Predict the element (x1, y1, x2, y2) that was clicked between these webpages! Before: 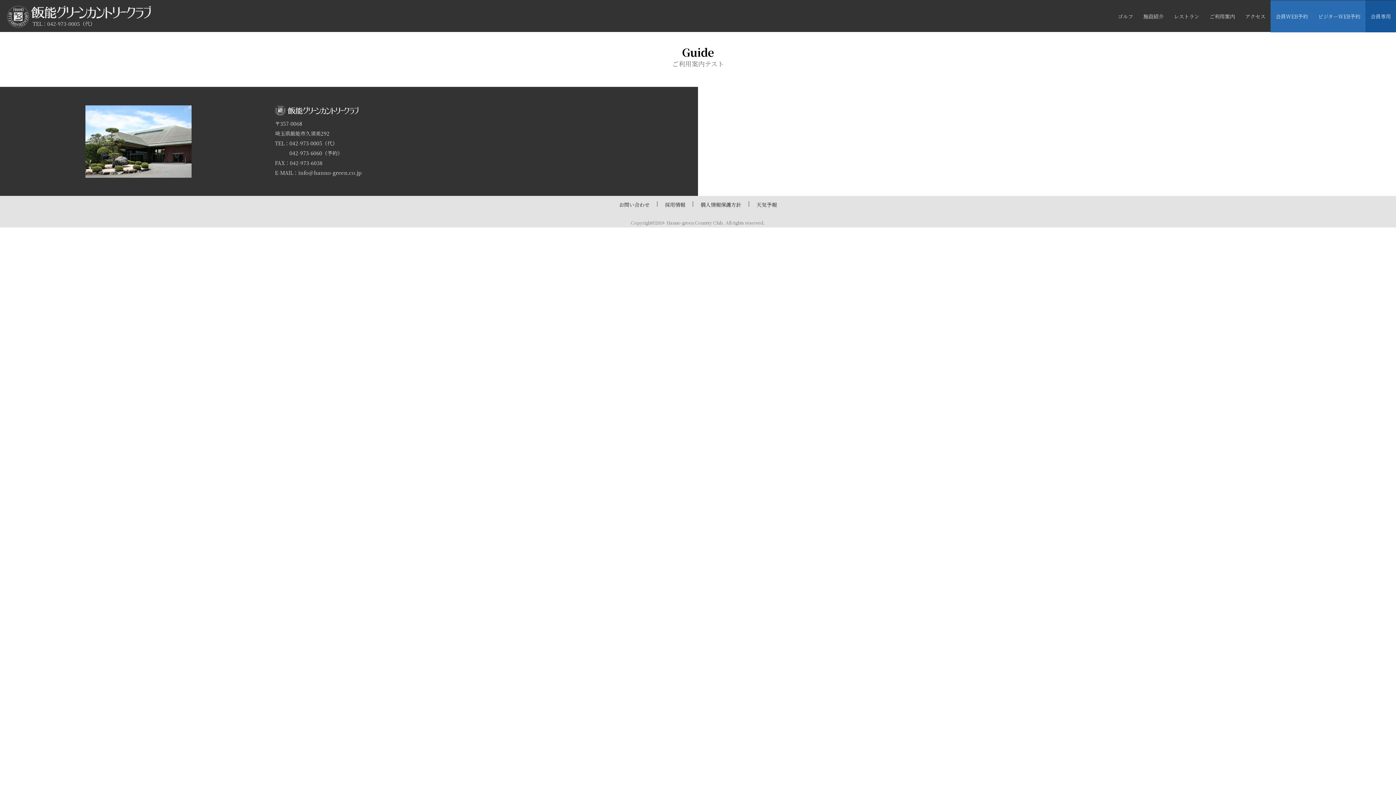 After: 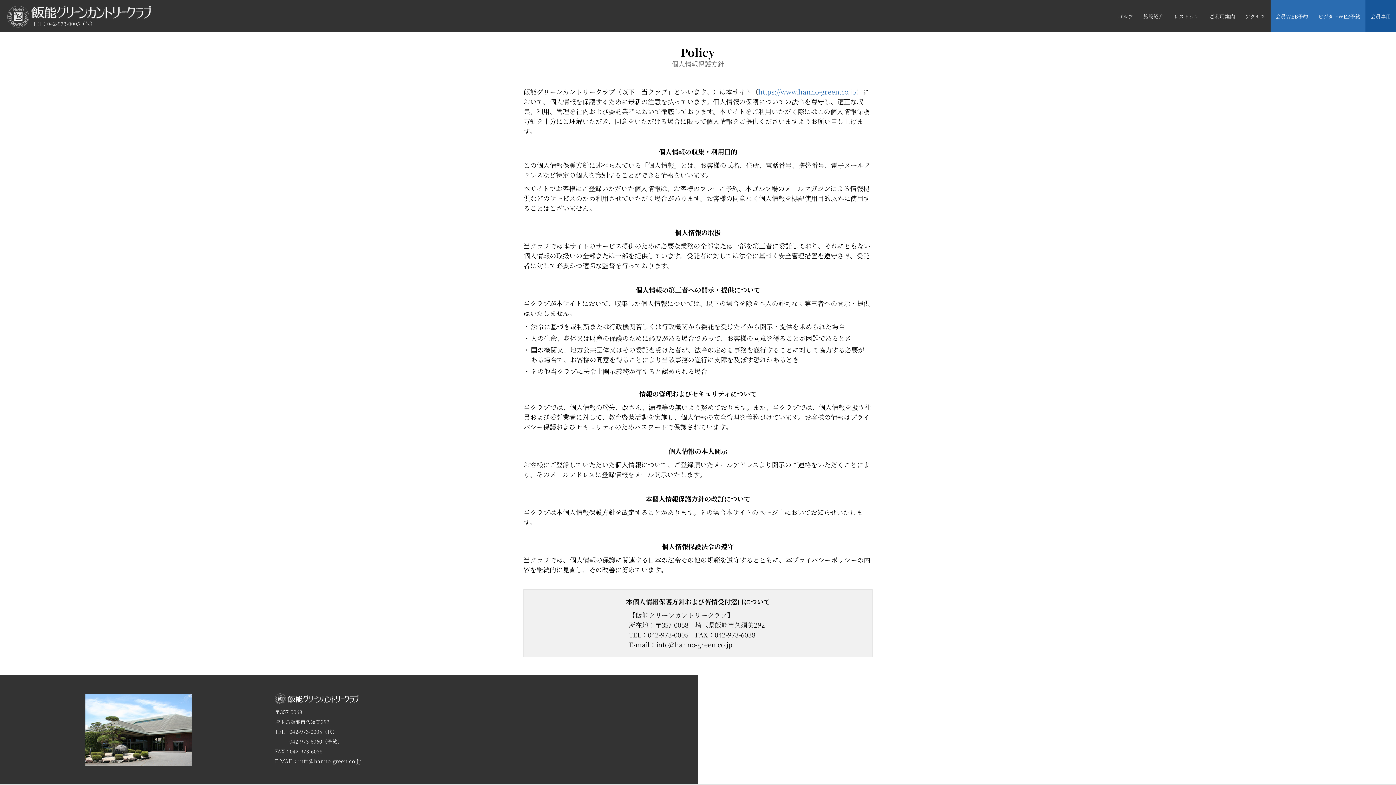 Action: bbox: (700, 201, 741, 208) label: 個人情報保護方針